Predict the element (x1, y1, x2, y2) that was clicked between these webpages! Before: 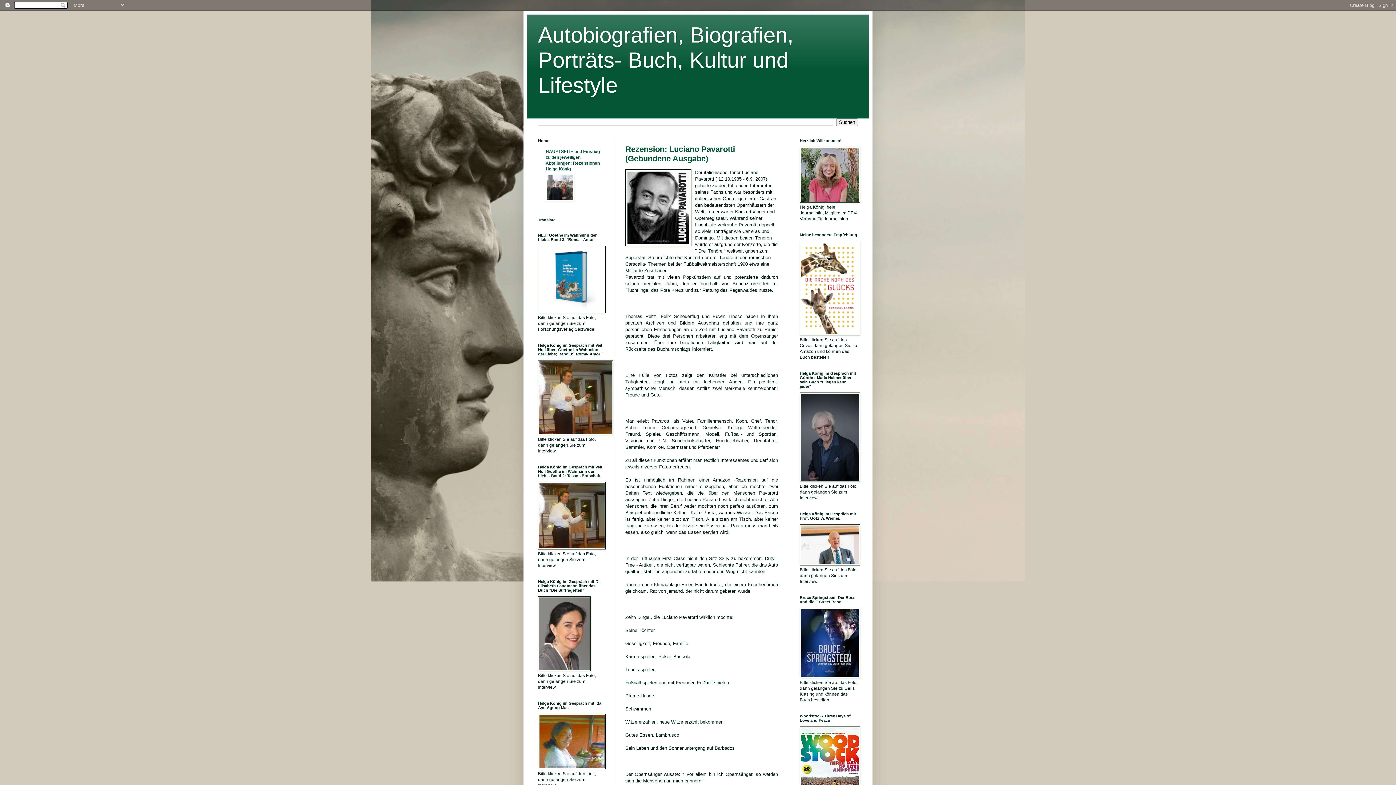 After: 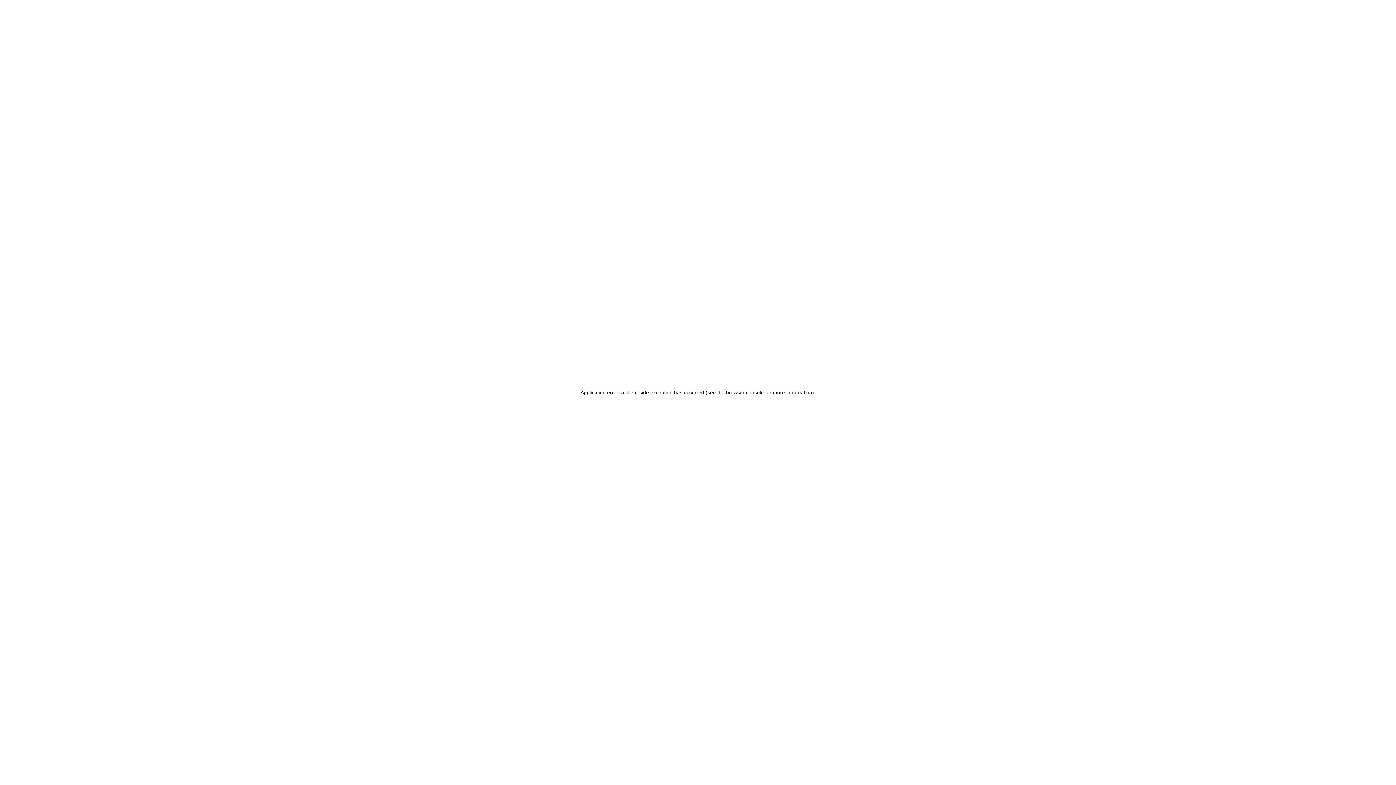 Action: bbox: (800, 674, 860, 679)